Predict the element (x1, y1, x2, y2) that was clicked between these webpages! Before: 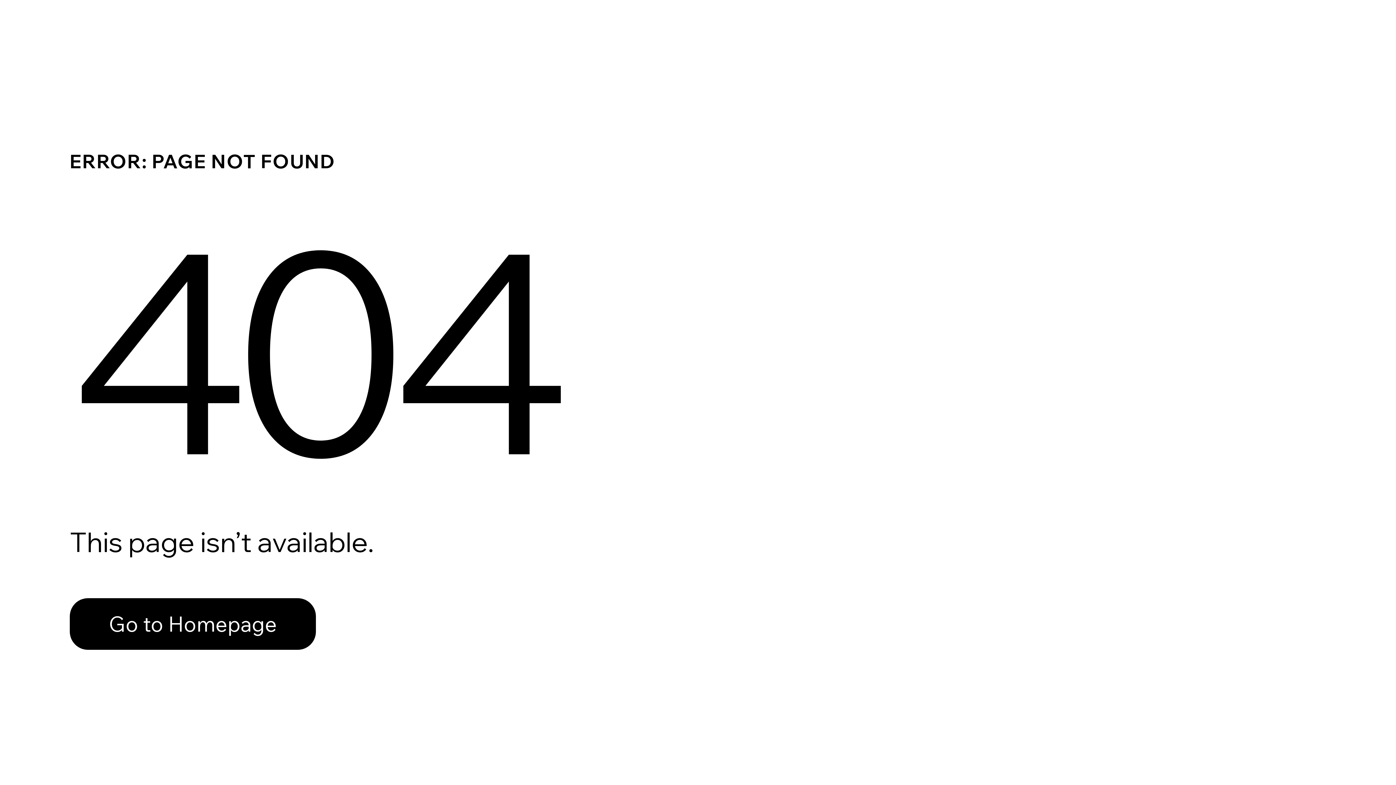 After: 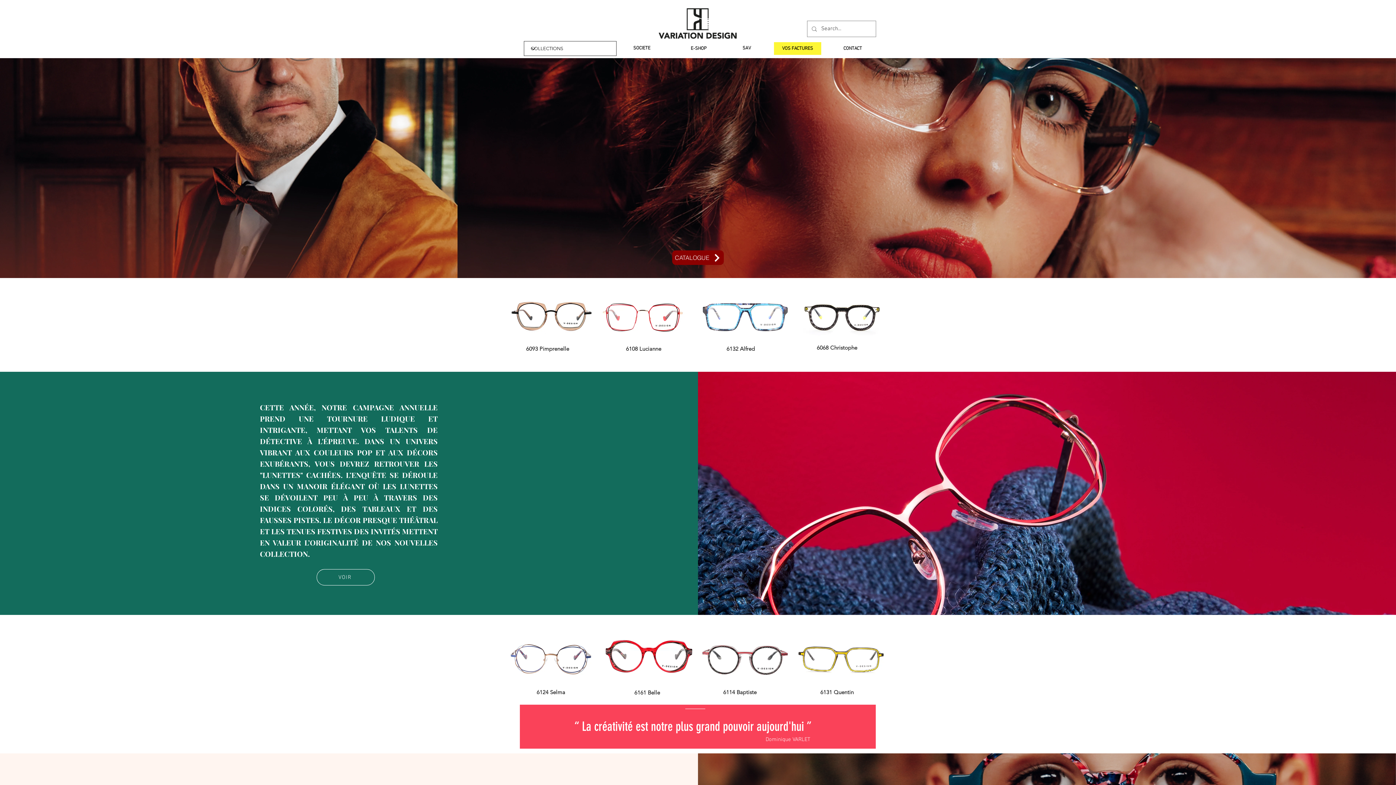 Action: label: Go to Homepage bbox: (69, 598, 316, 650)